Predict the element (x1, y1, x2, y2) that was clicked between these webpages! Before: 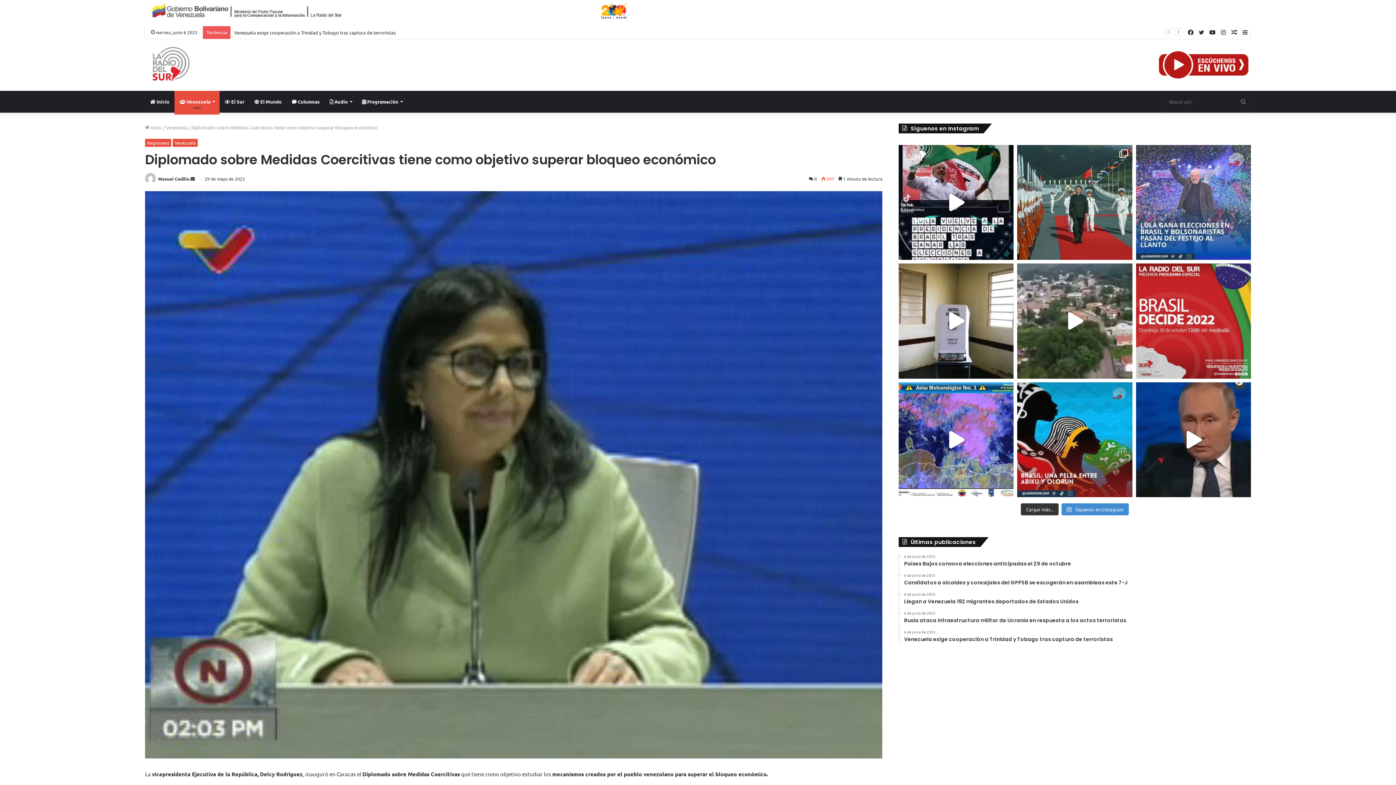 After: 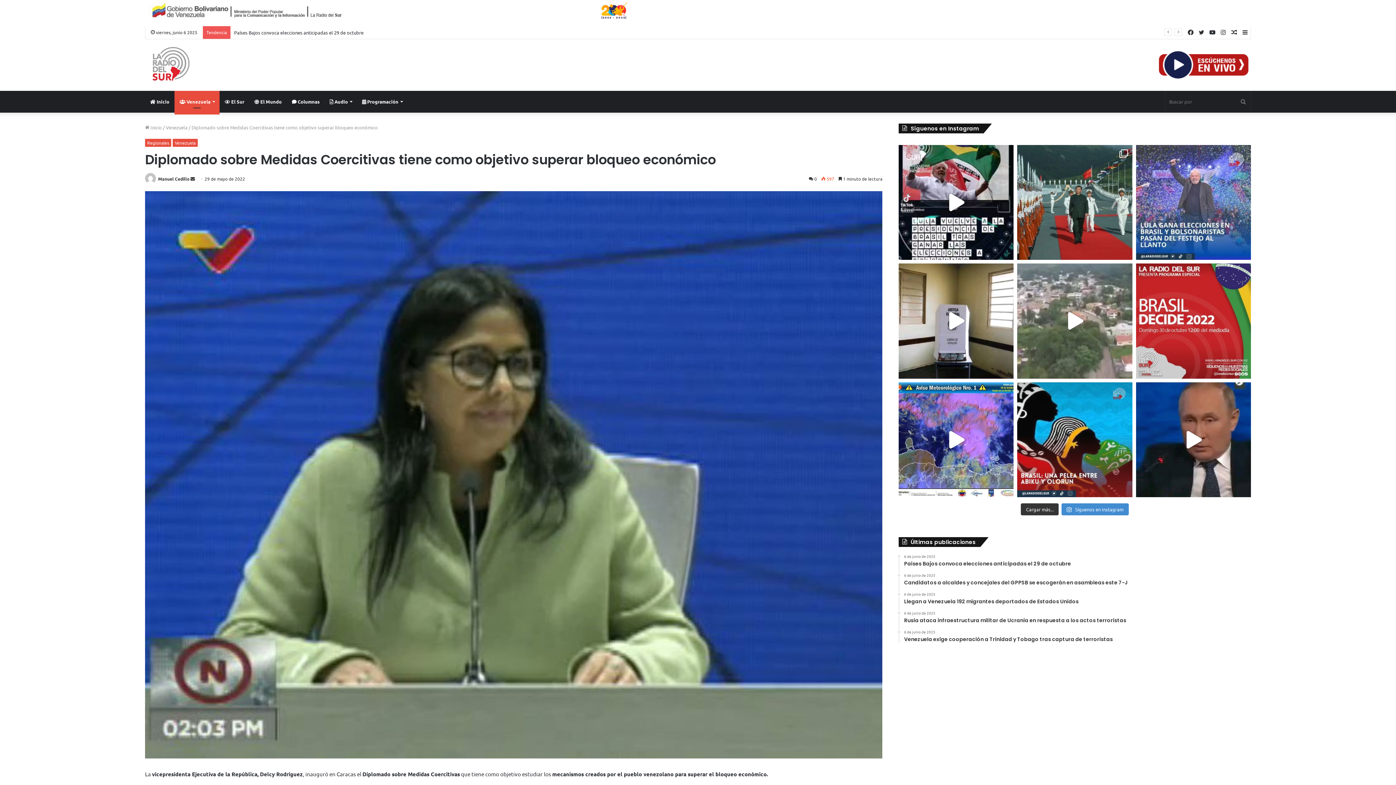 Action: bbox: (1017, 263, 1132, 378)